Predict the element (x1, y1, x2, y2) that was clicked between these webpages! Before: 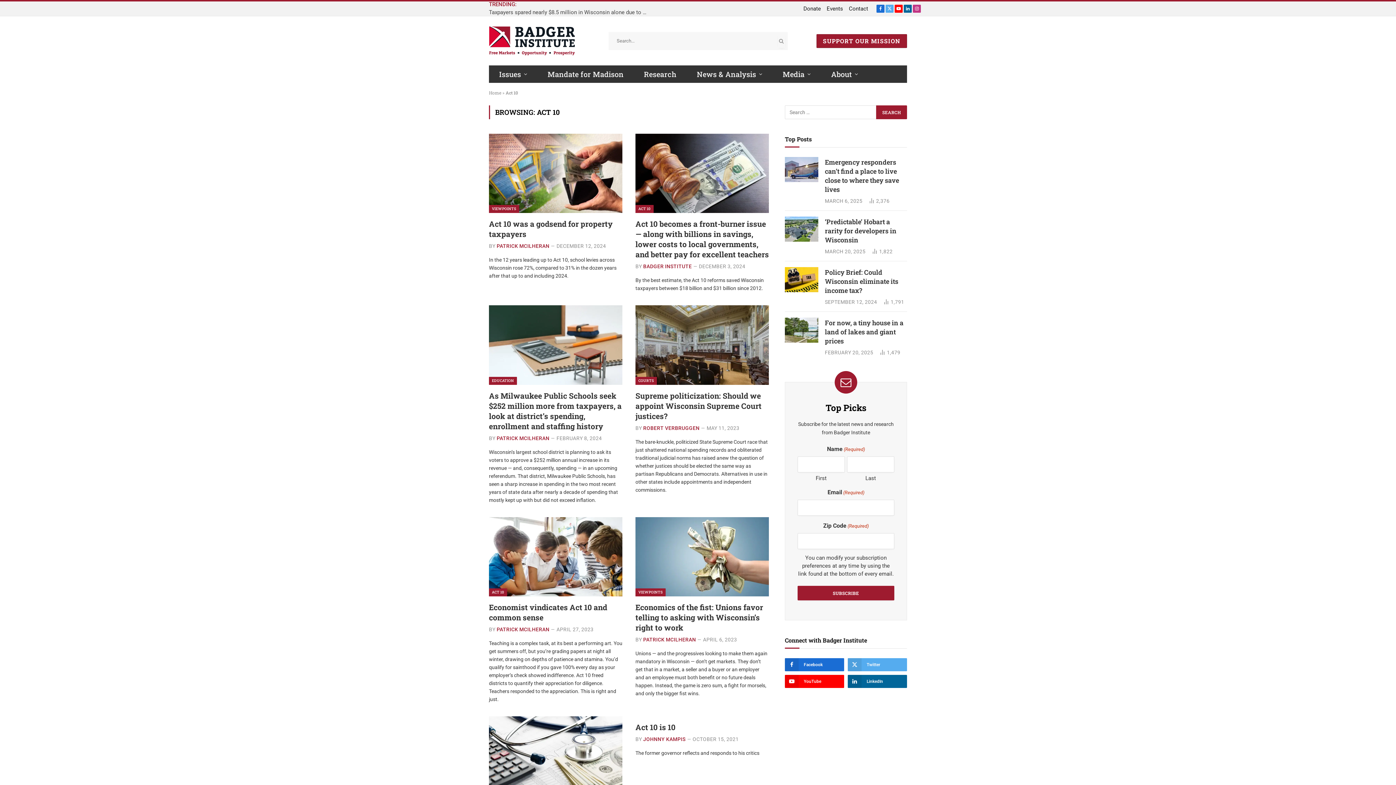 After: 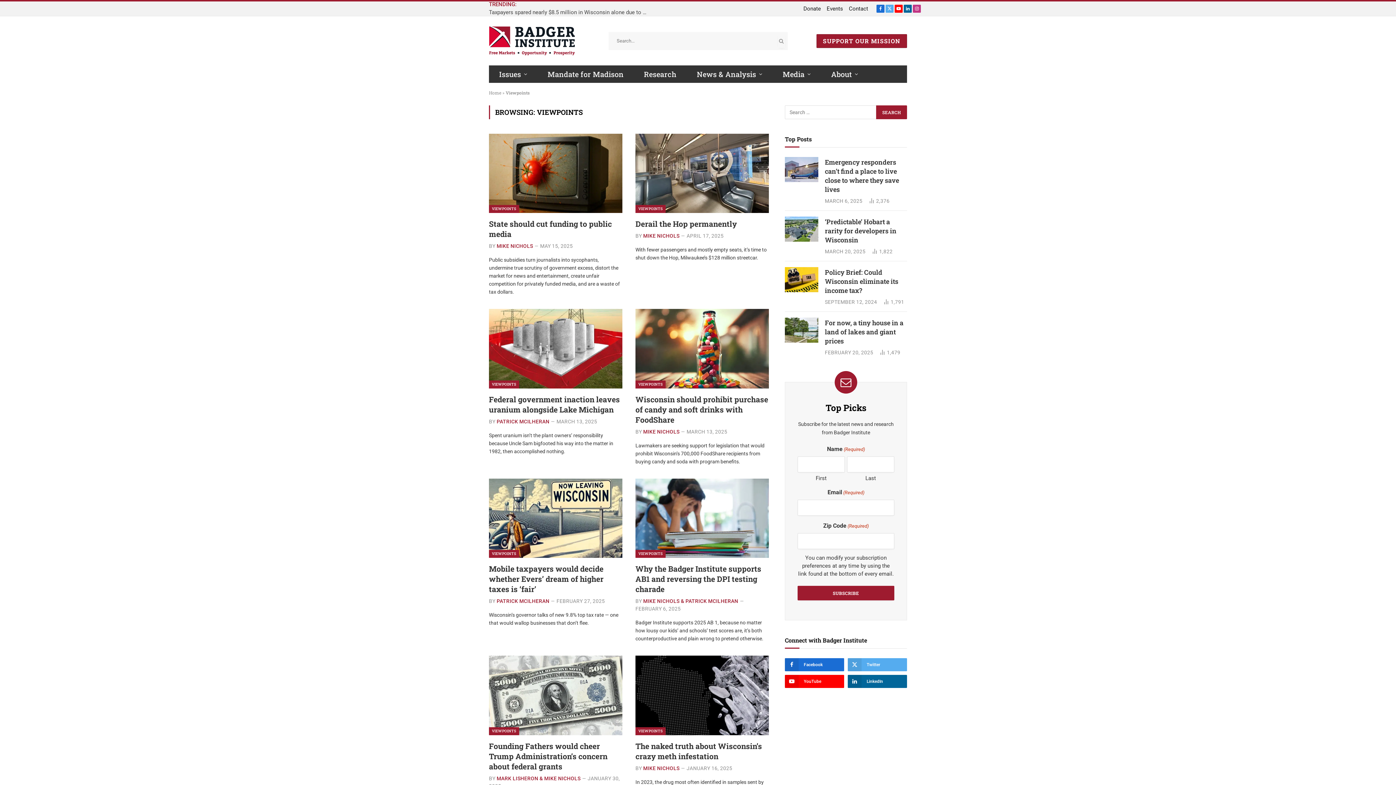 Action: bbox: (489, 205, 519, 213) label: VIEWPOINTS